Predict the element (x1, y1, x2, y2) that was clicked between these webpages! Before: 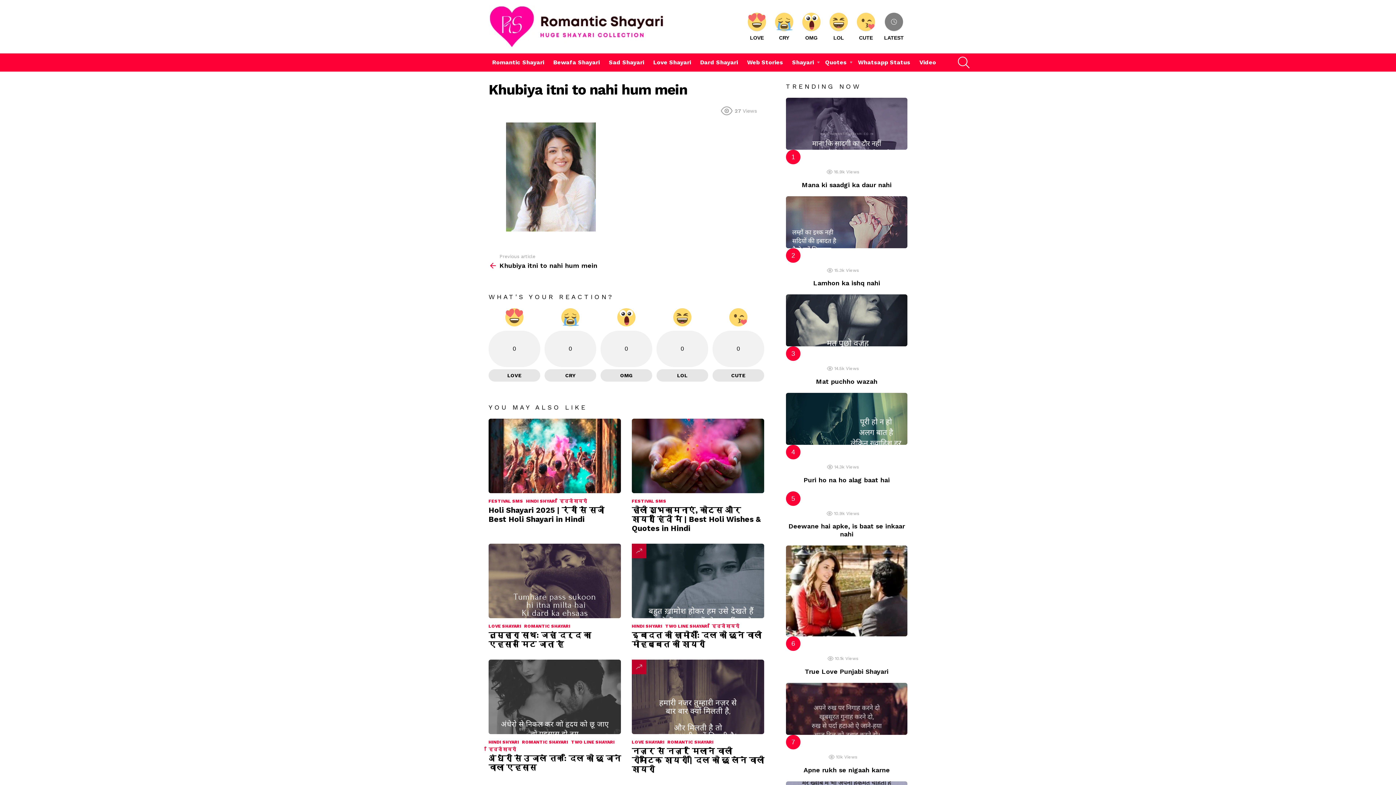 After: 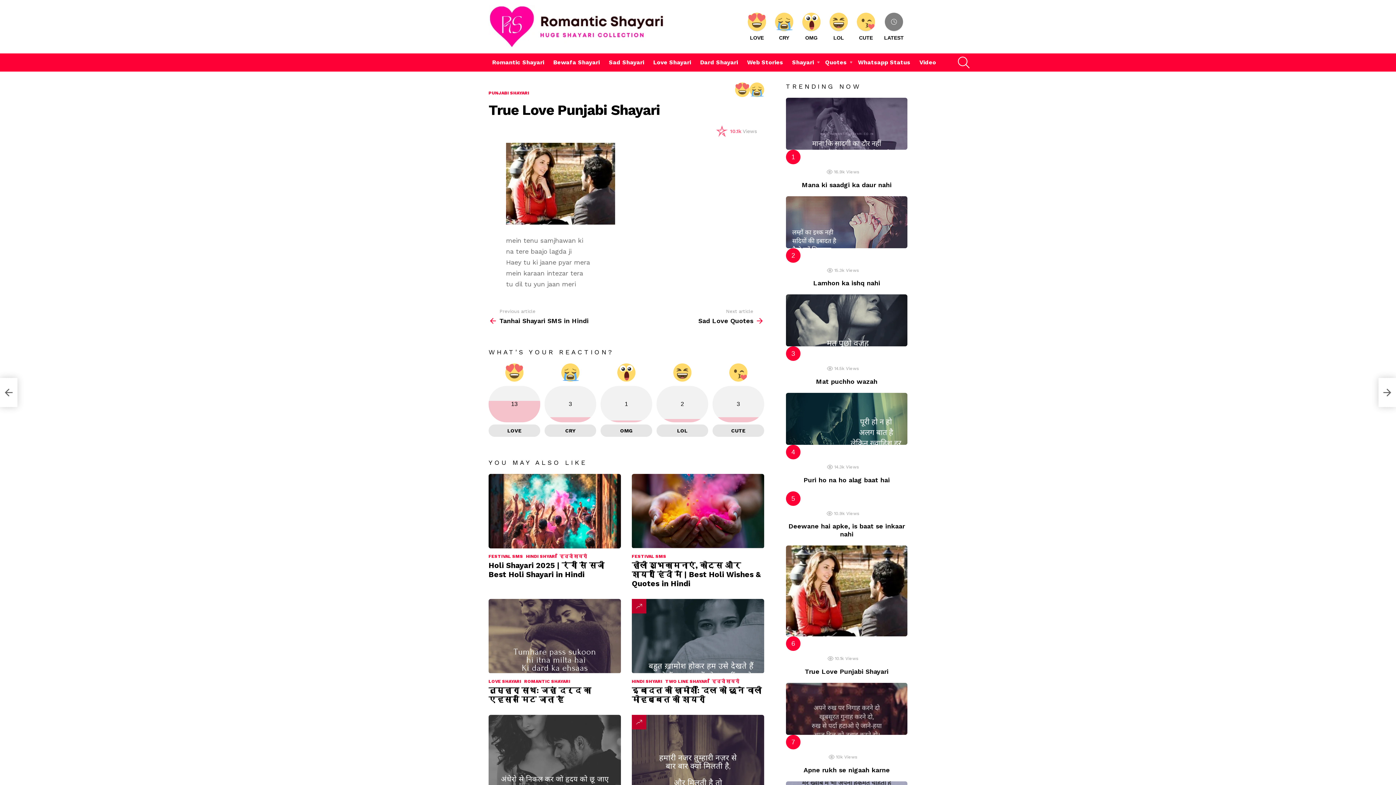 Action: bbox: (786, 545, 907, 636)